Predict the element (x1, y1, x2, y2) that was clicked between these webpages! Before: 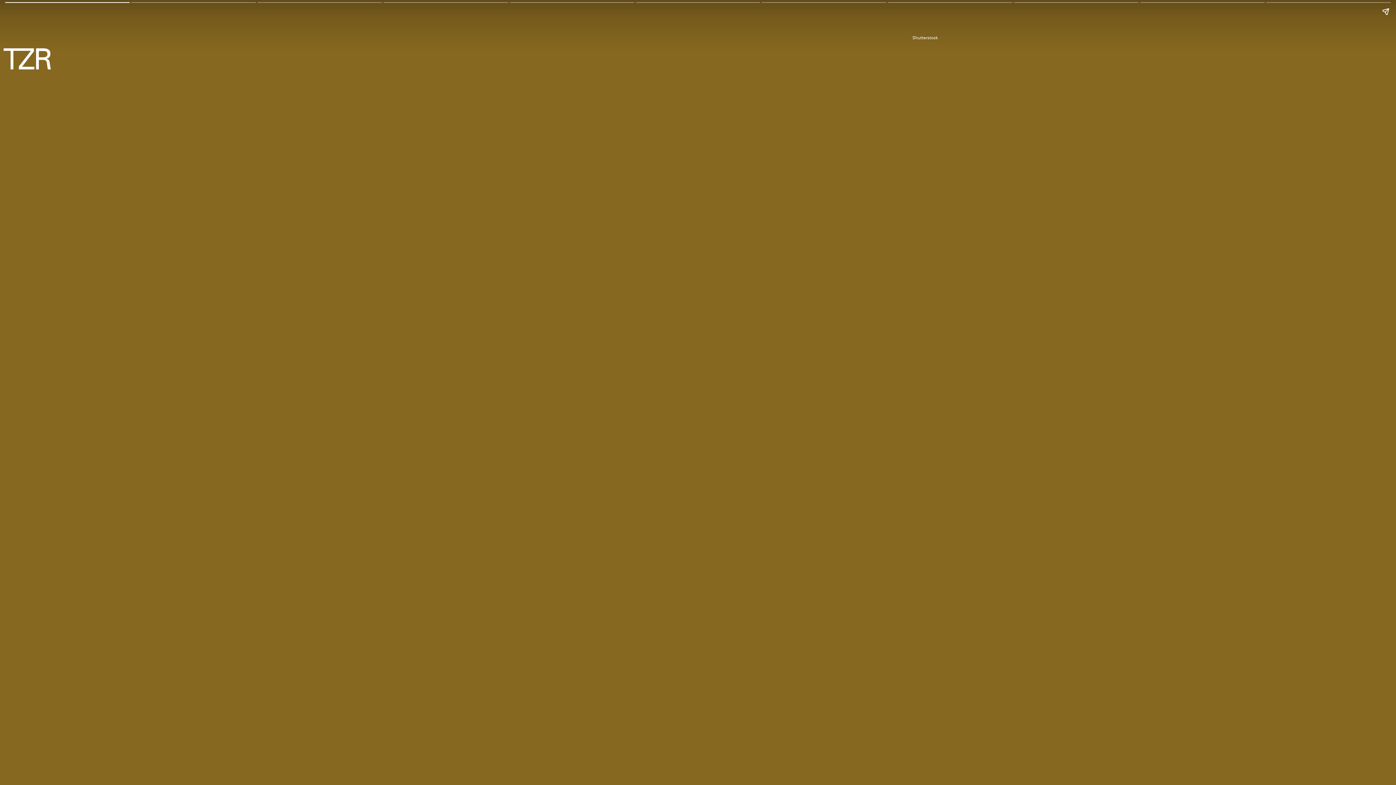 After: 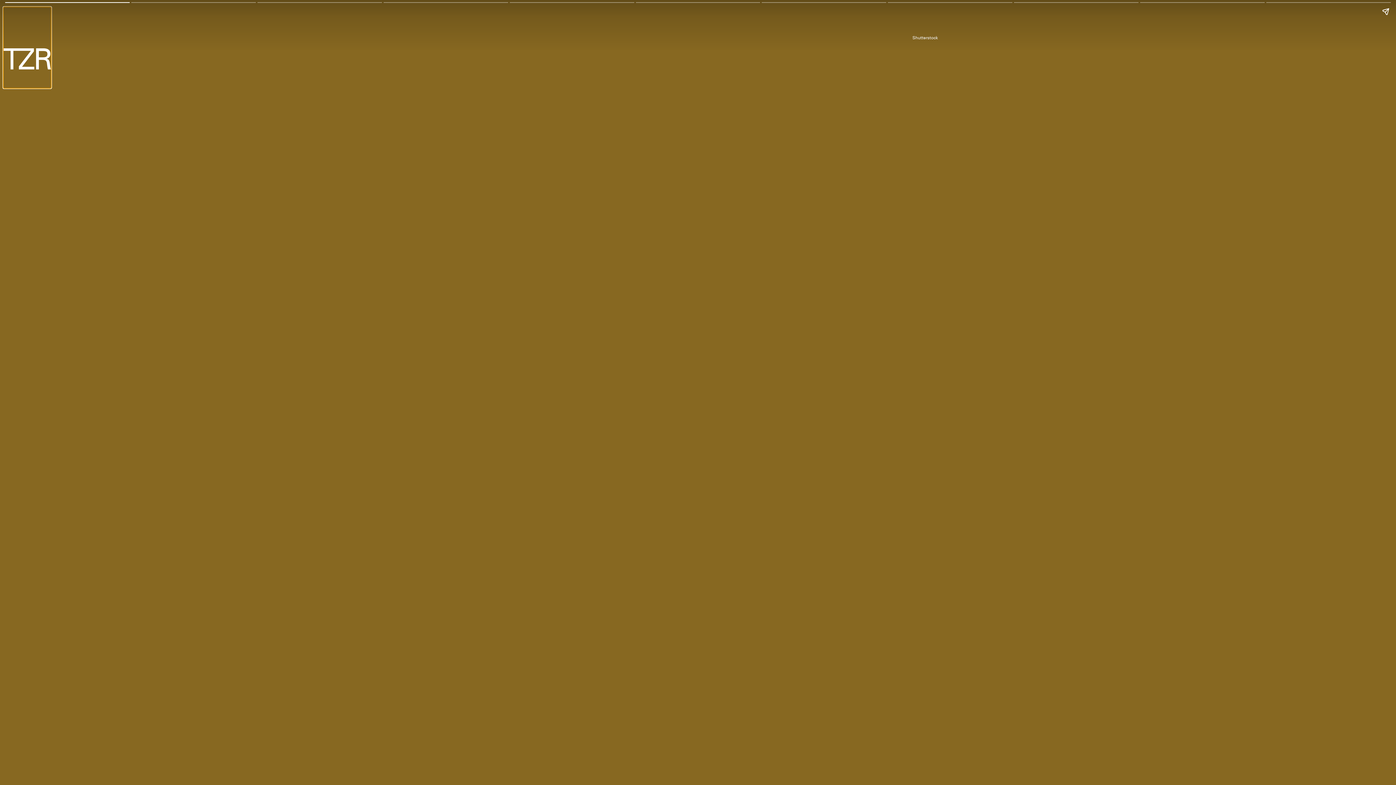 Action: bbox: (3, 7, 50, 88)